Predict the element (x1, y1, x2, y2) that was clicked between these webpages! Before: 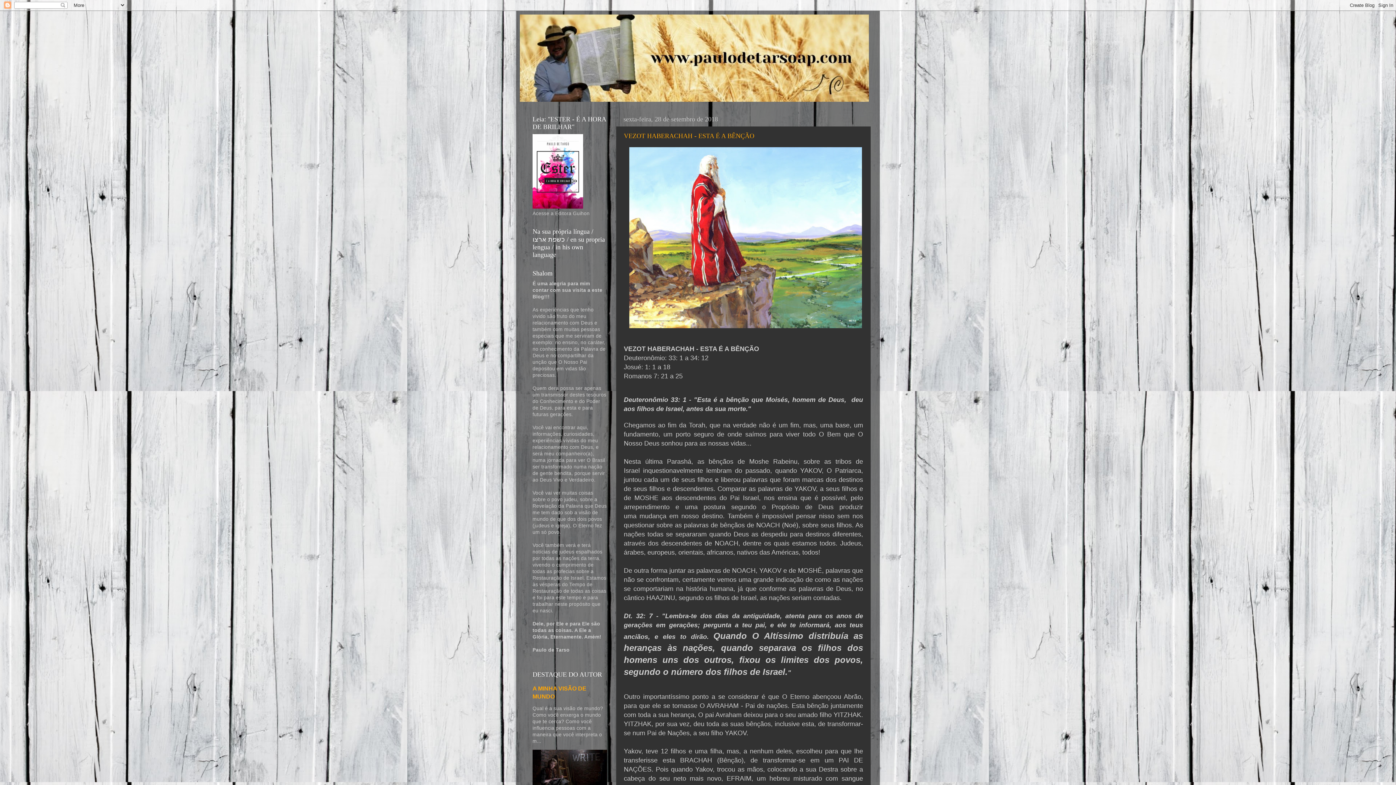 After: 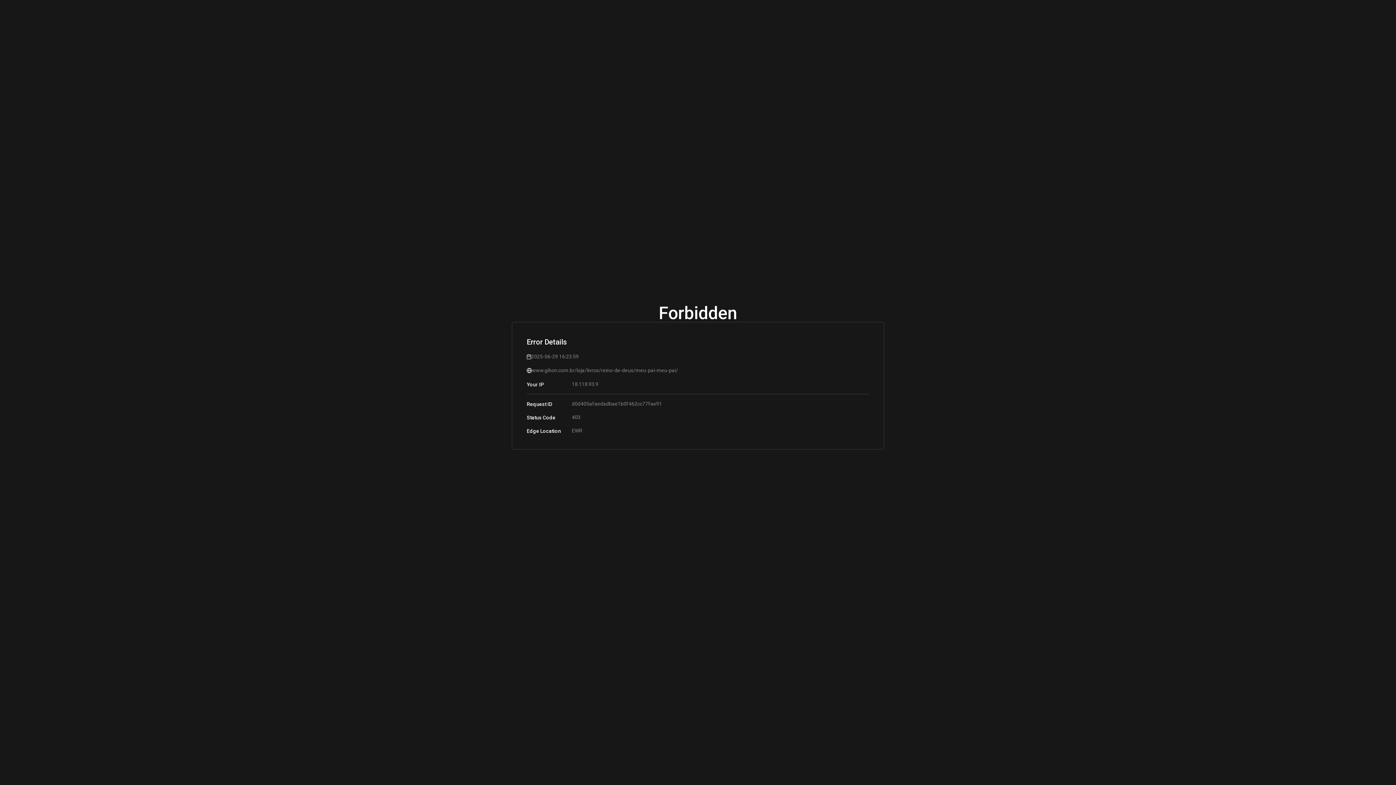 Action: bbox: (532, 204, 583, 209)